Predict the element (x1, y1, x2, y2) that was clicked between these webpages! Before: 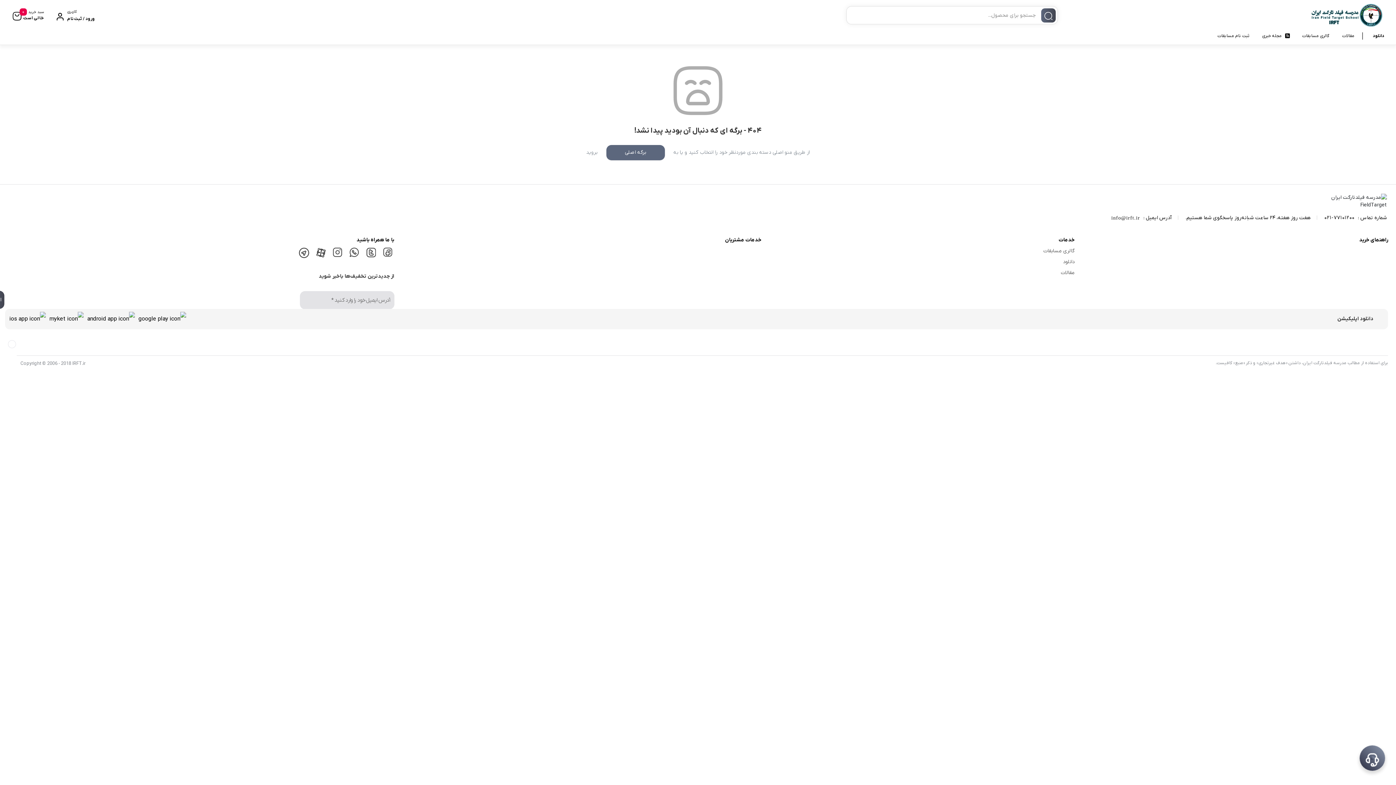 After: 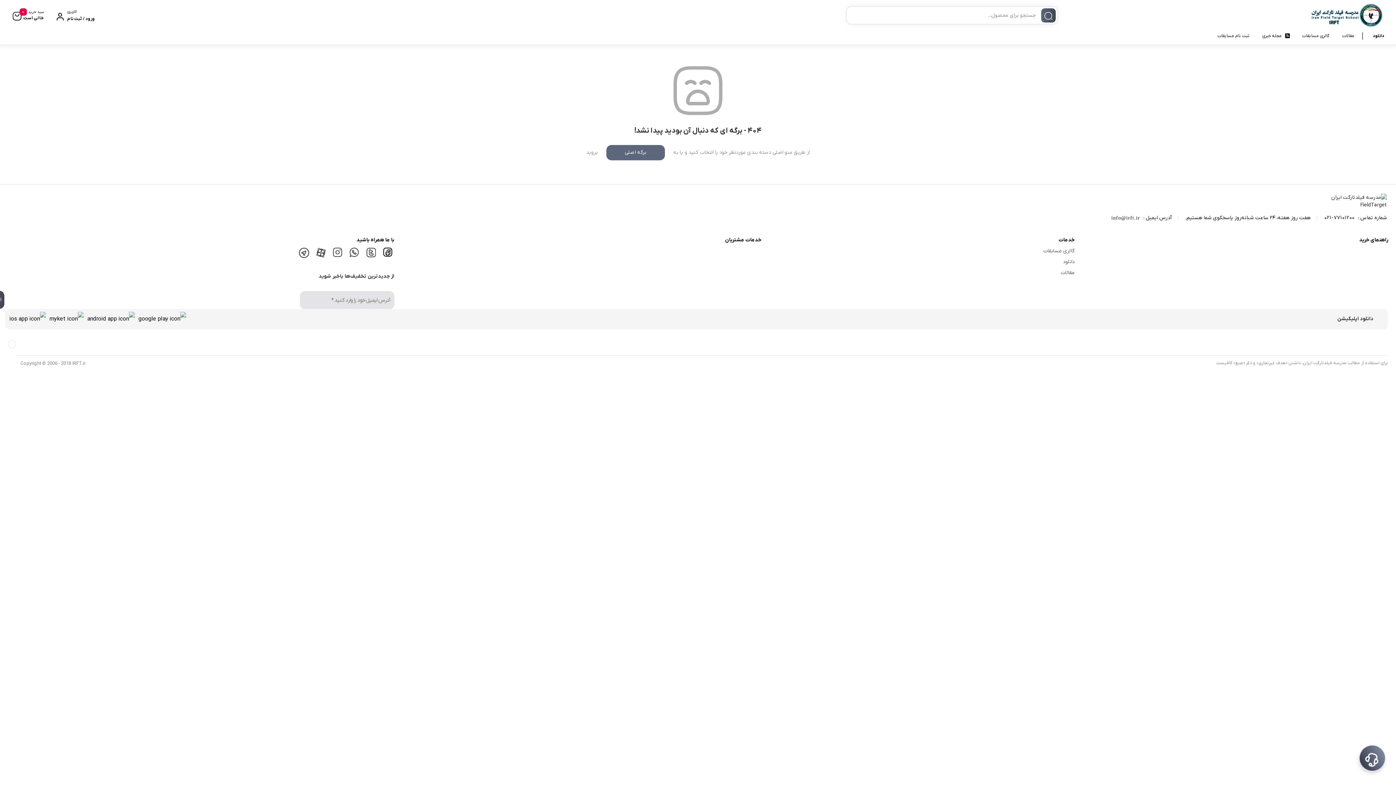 Action: bbox: (381, 251, 394, 258)